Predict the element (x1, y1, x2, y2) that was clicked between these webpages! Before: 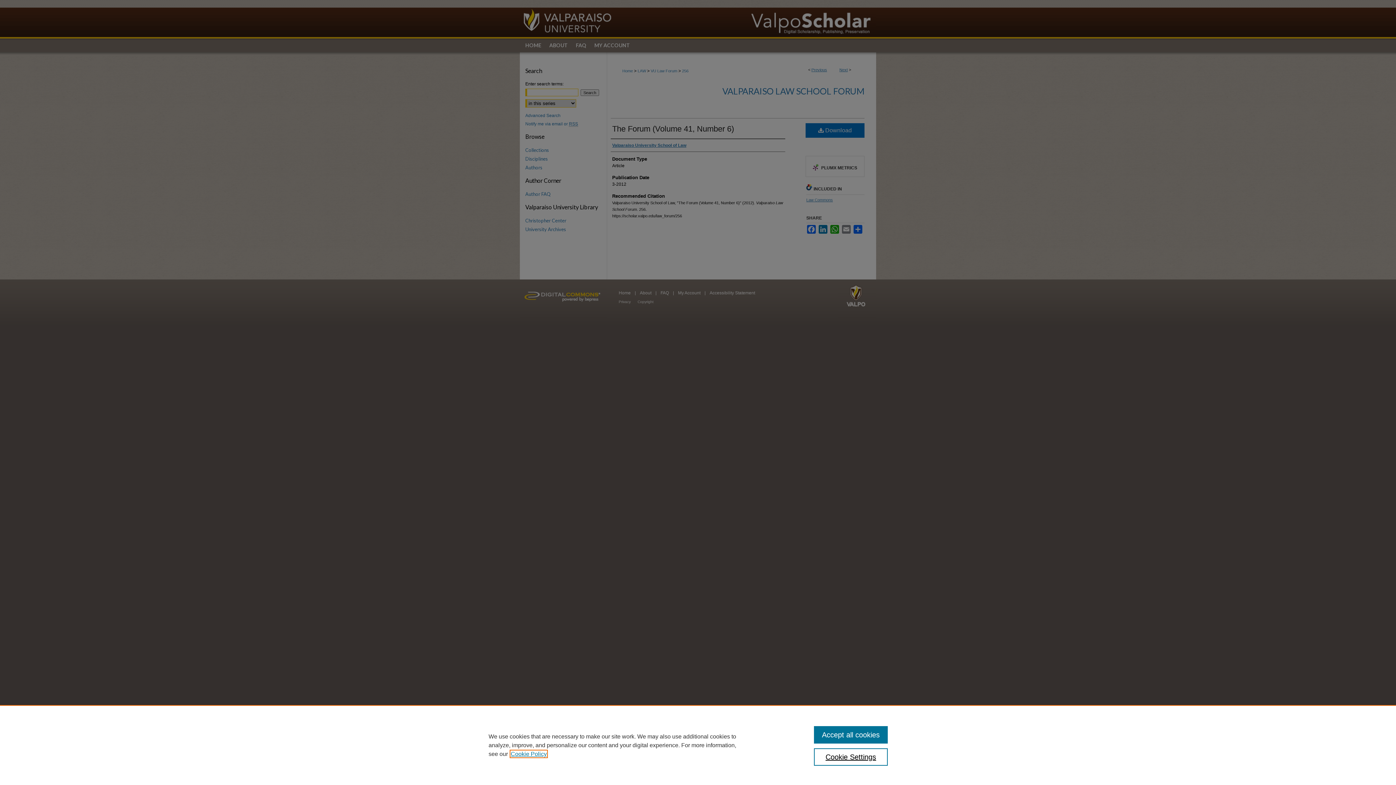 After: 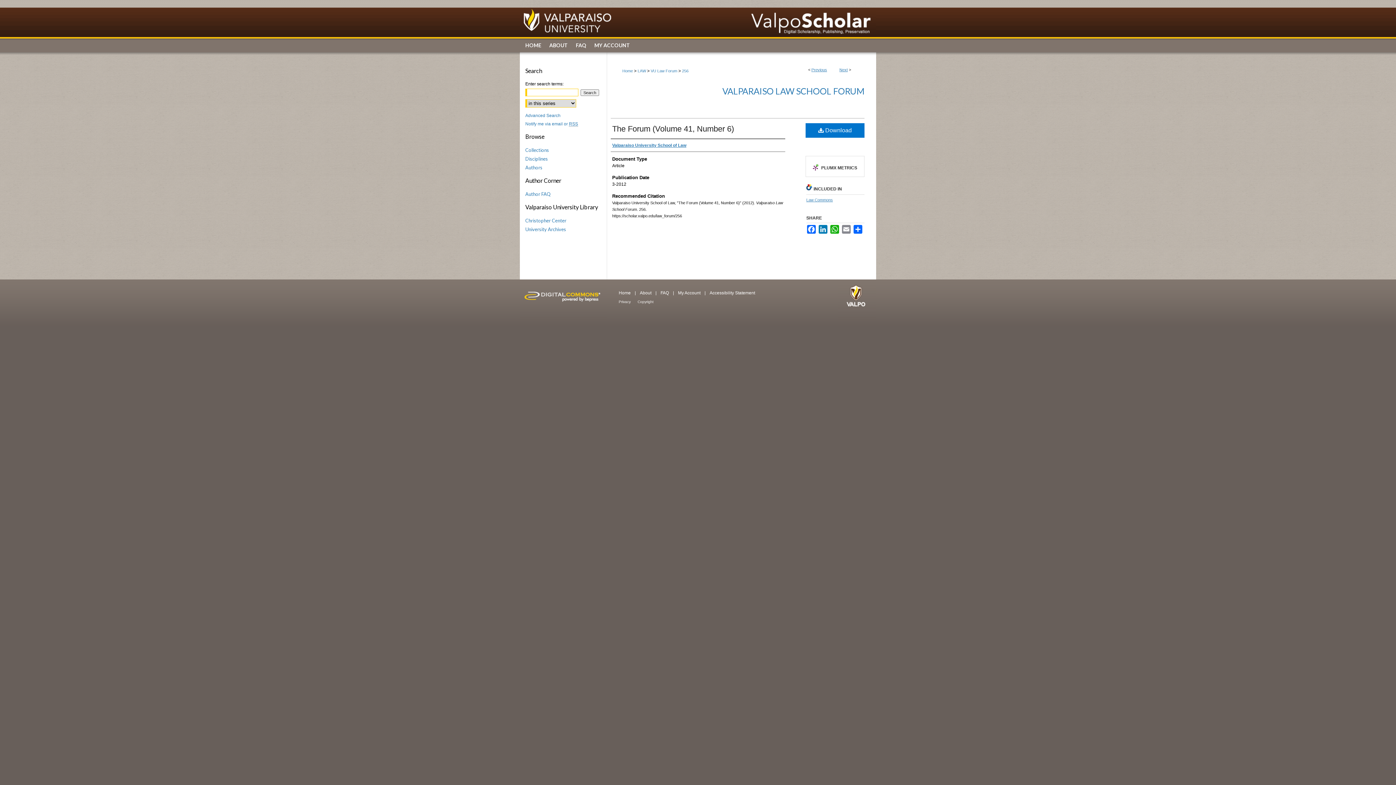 Action: label: Accept all cookies bbox: (814, 726, 887, 744)